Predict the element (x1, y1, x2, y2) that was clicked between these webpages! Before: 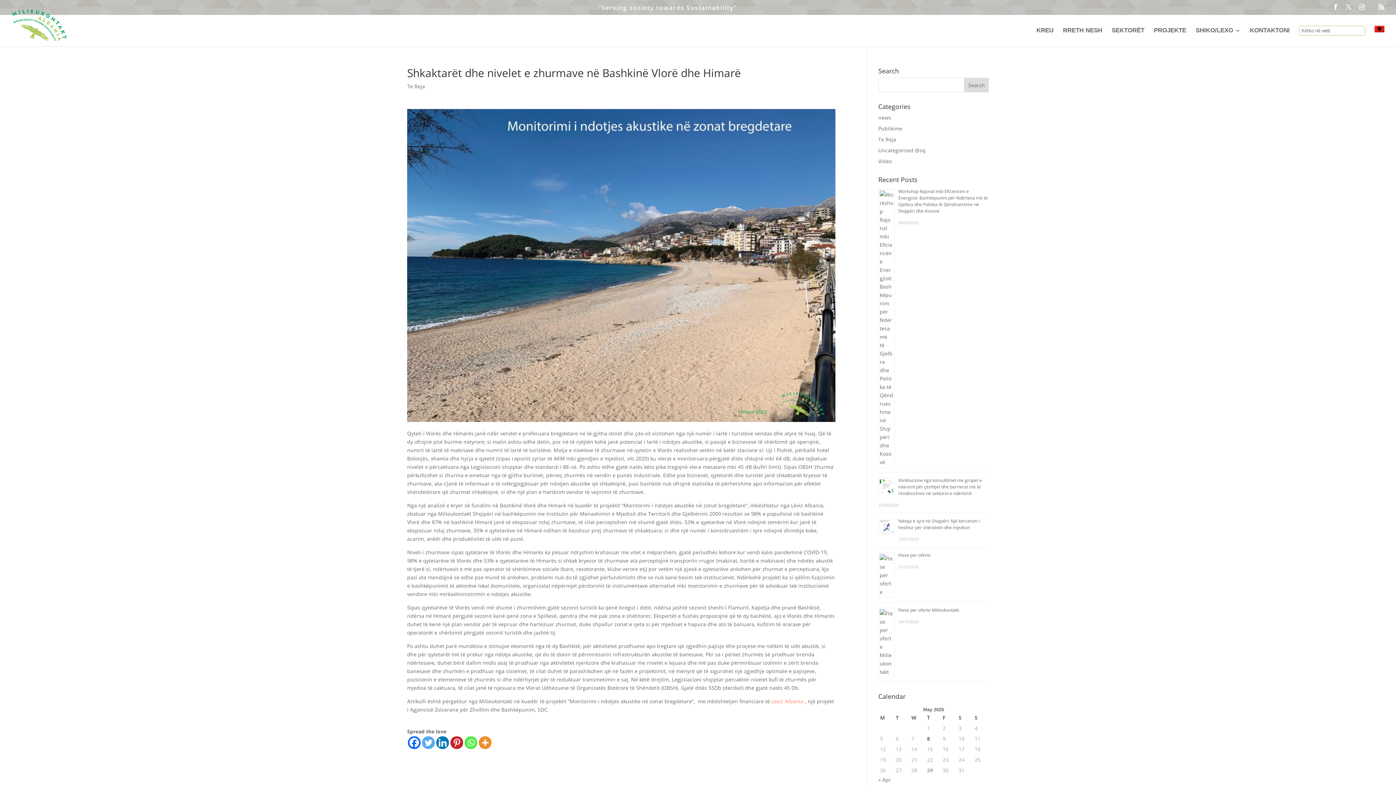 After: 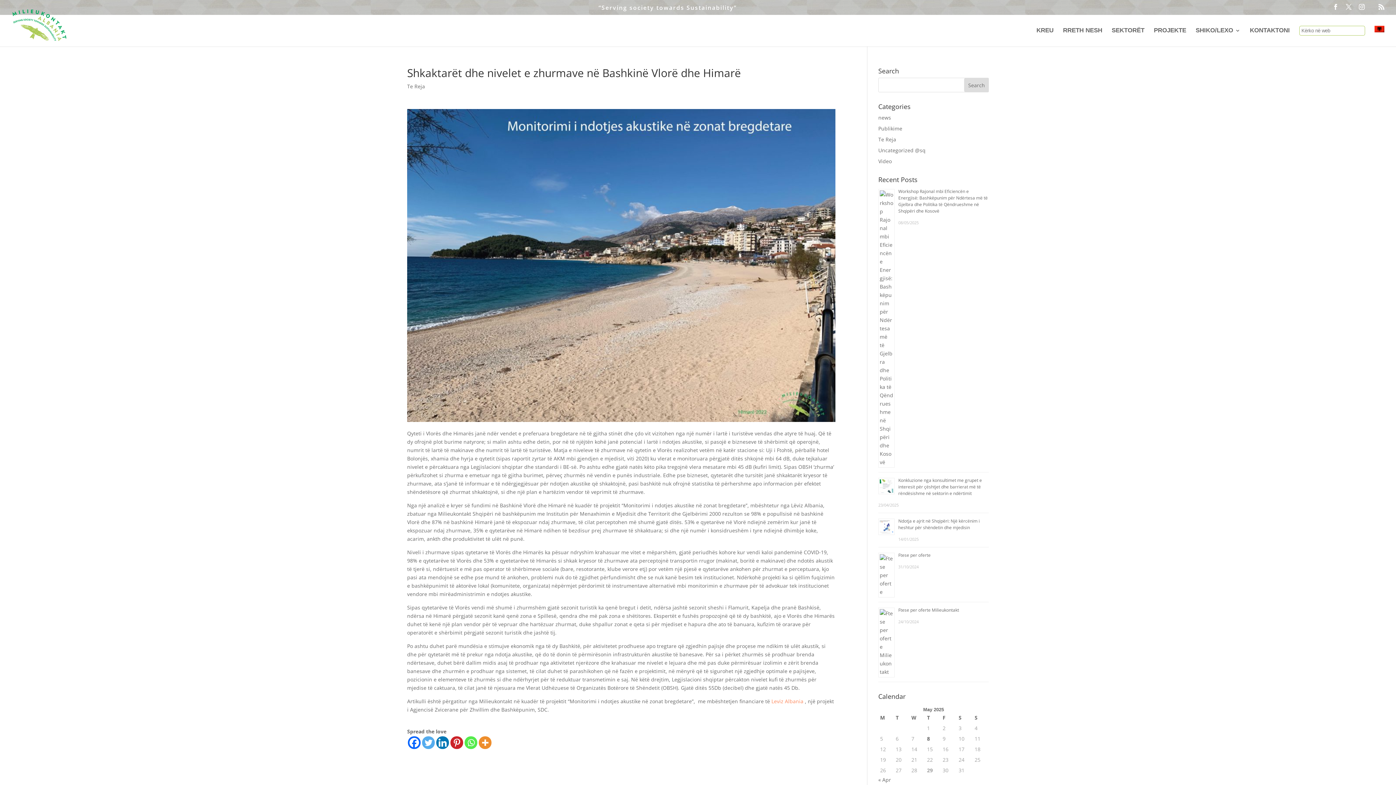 Action: label: Twitter bbox: (422, 736, 434, 749)